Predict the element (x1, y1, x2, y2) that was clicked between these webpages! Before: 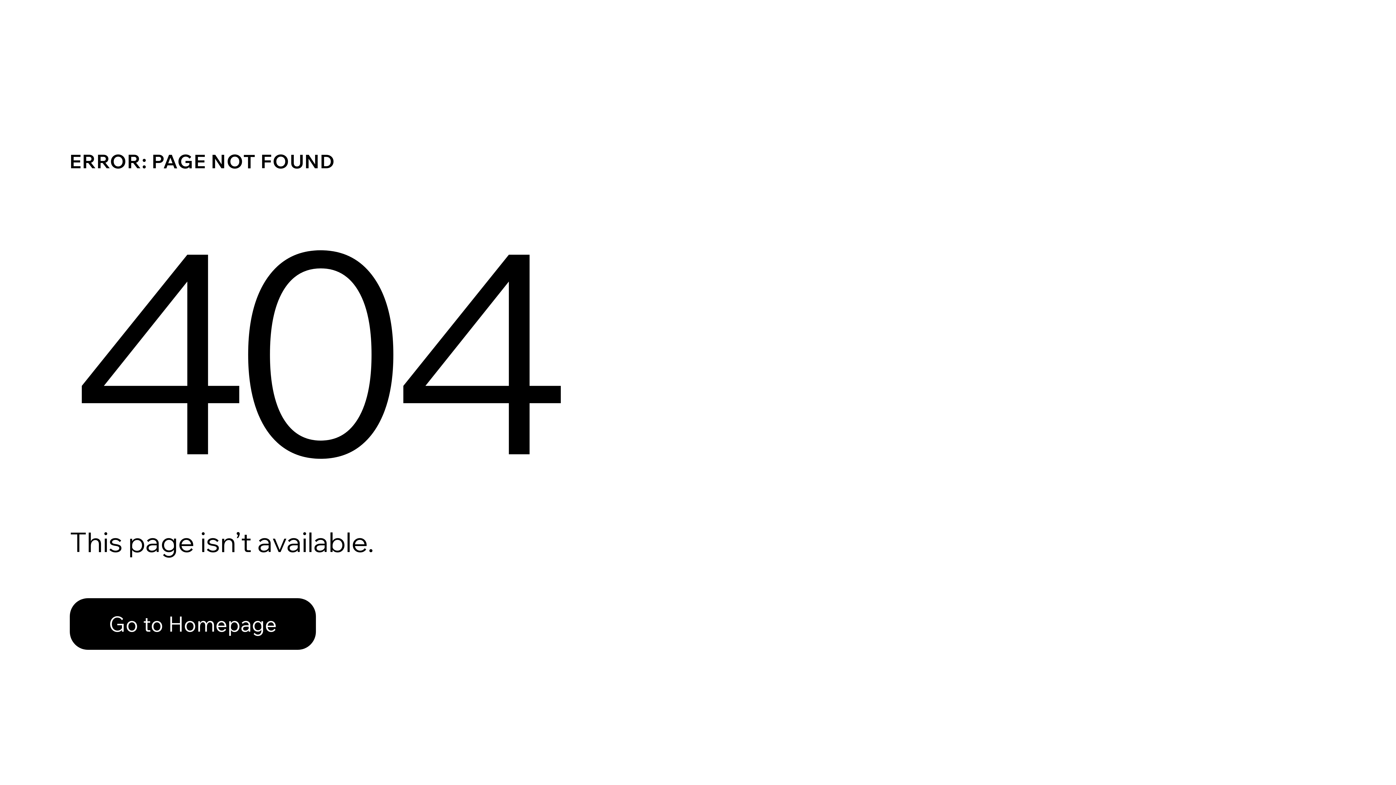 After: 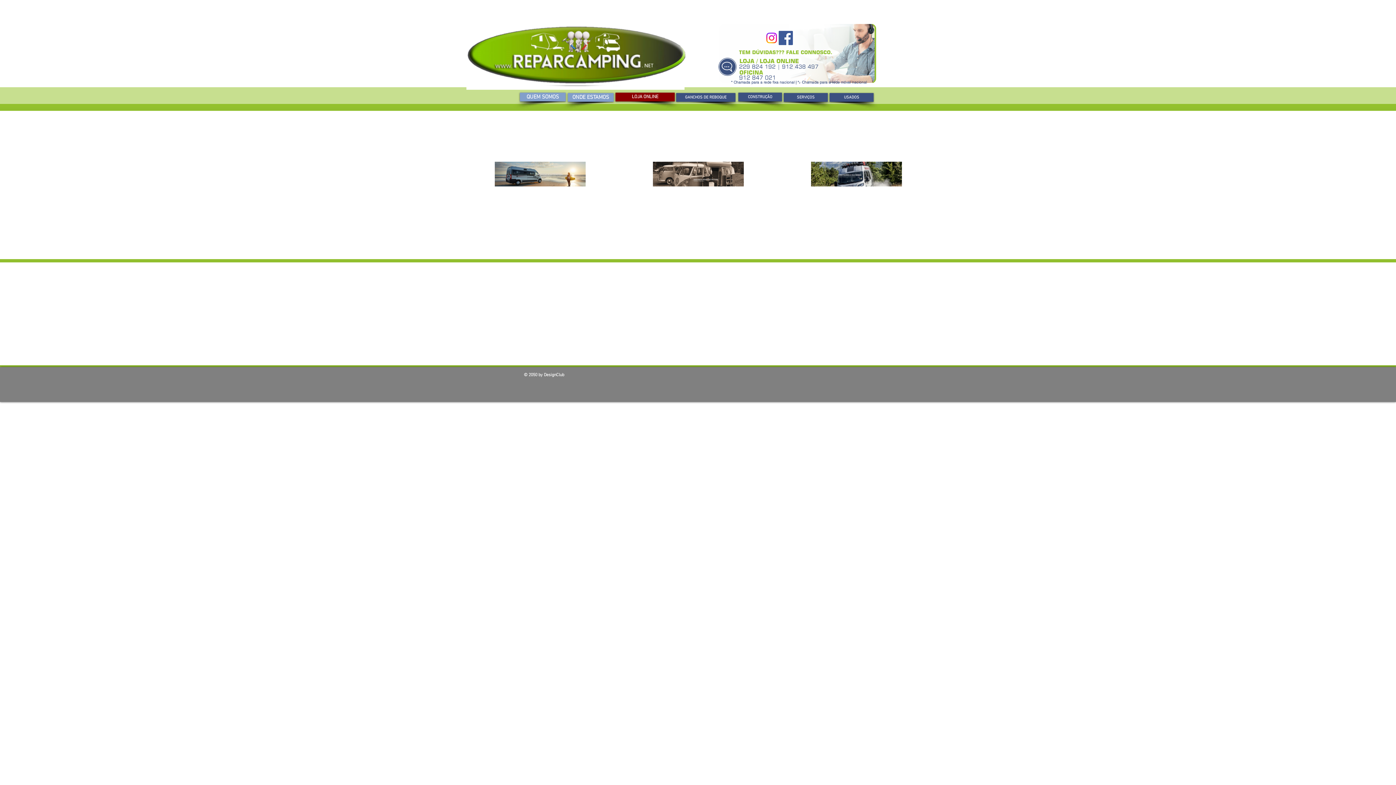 Action: bbox: (69, 582, 768, 659) label: Go to Homepage